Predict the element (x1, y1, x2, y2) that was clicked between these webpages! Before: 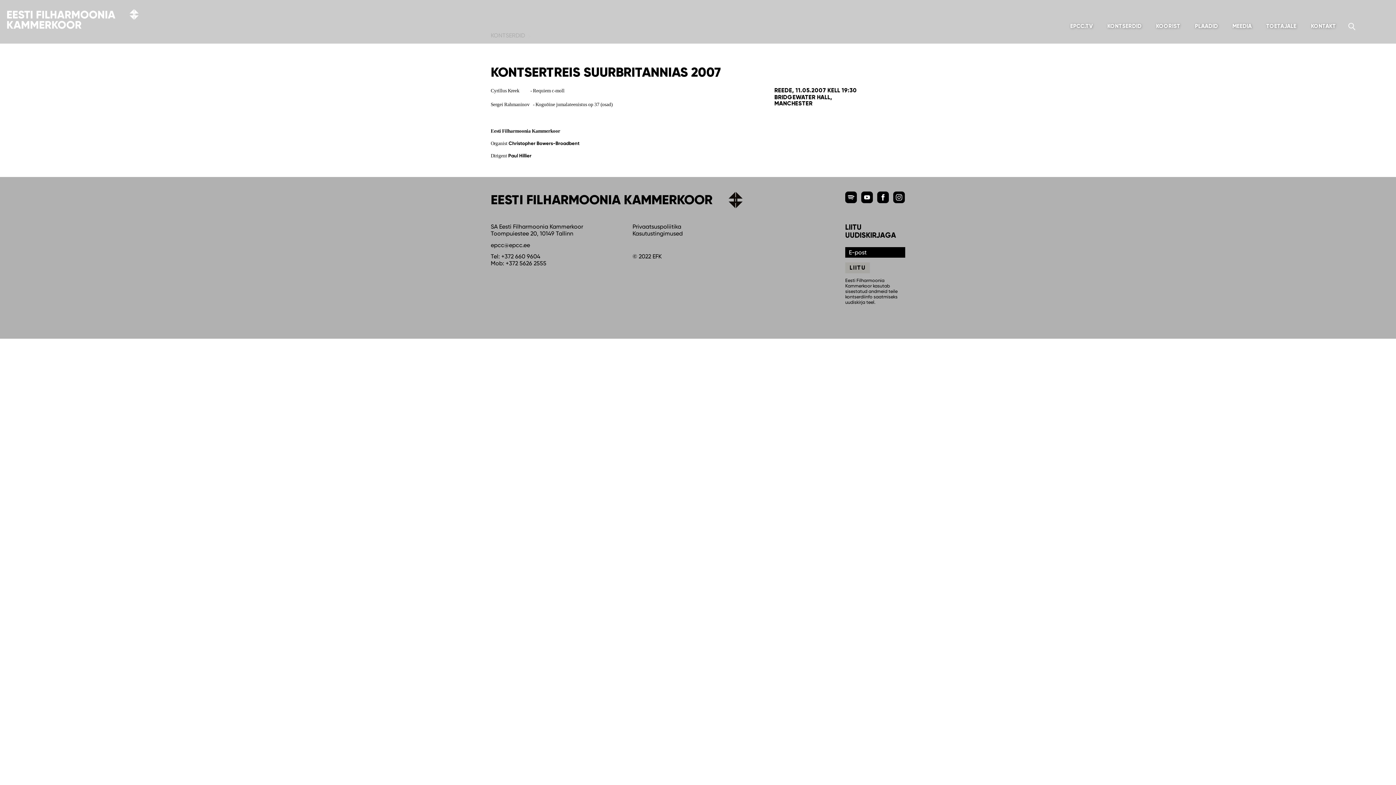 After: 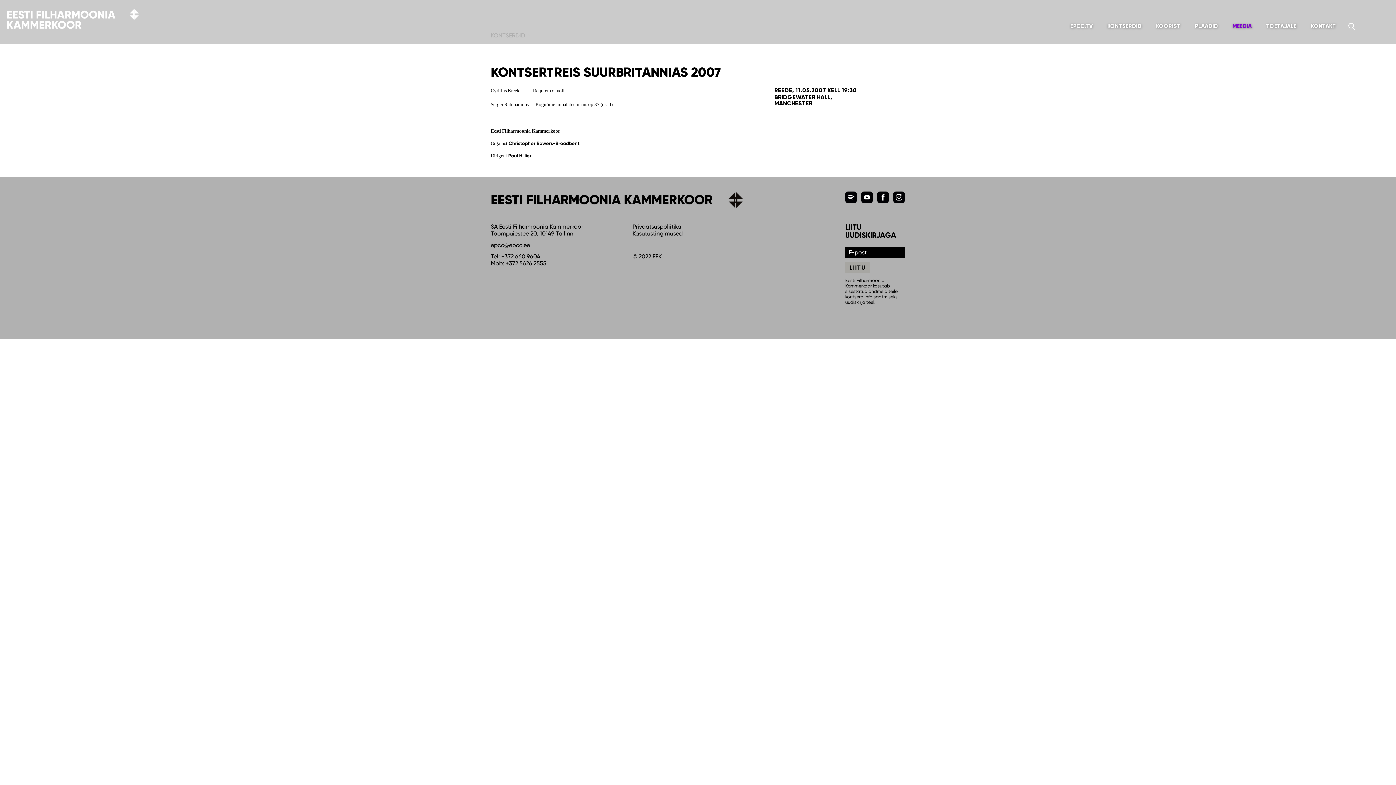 Action: label: MEEDIA bbox: (1227, 17, 1257, 33)